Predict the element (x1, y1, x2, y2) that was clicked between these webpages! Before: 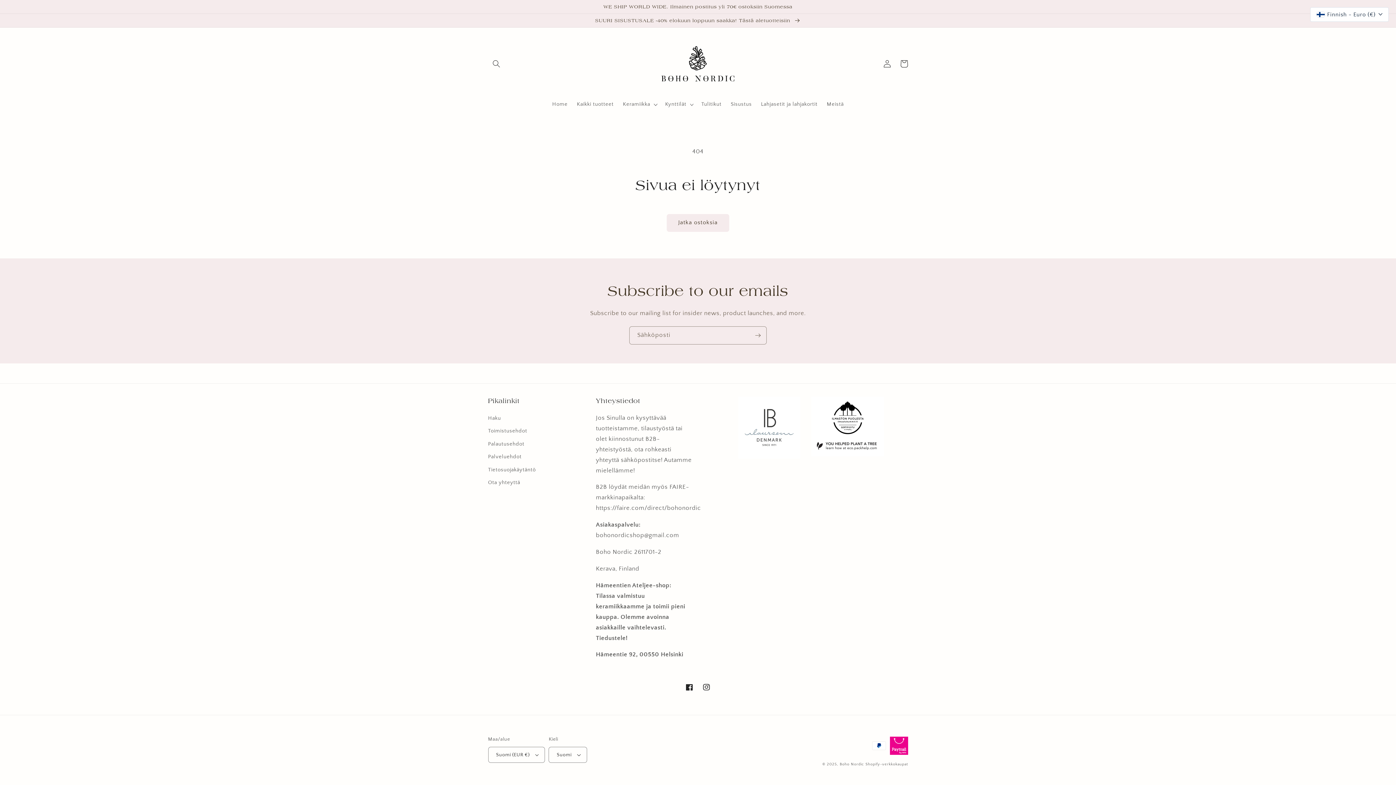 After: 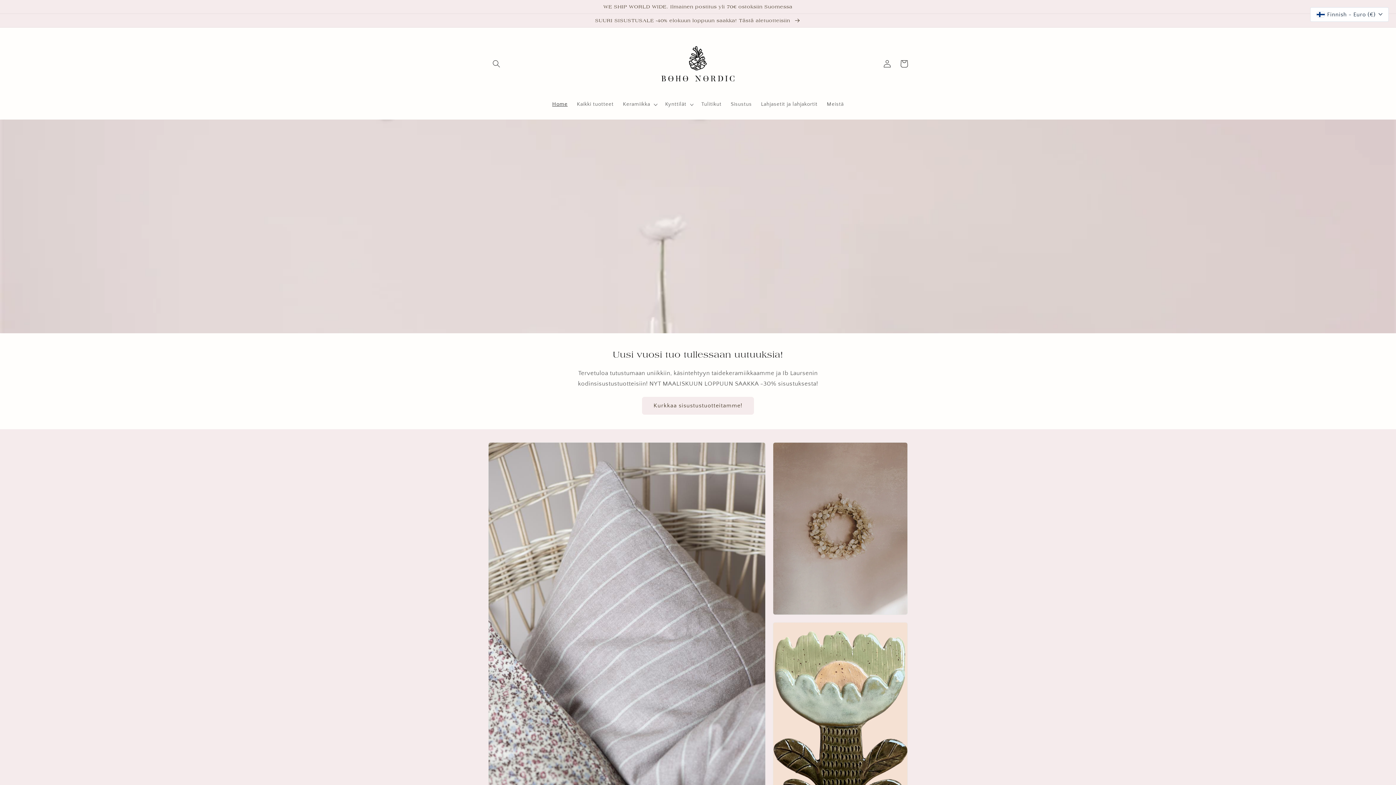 Action: label: Home bbox: (547, 96, 572, 112)